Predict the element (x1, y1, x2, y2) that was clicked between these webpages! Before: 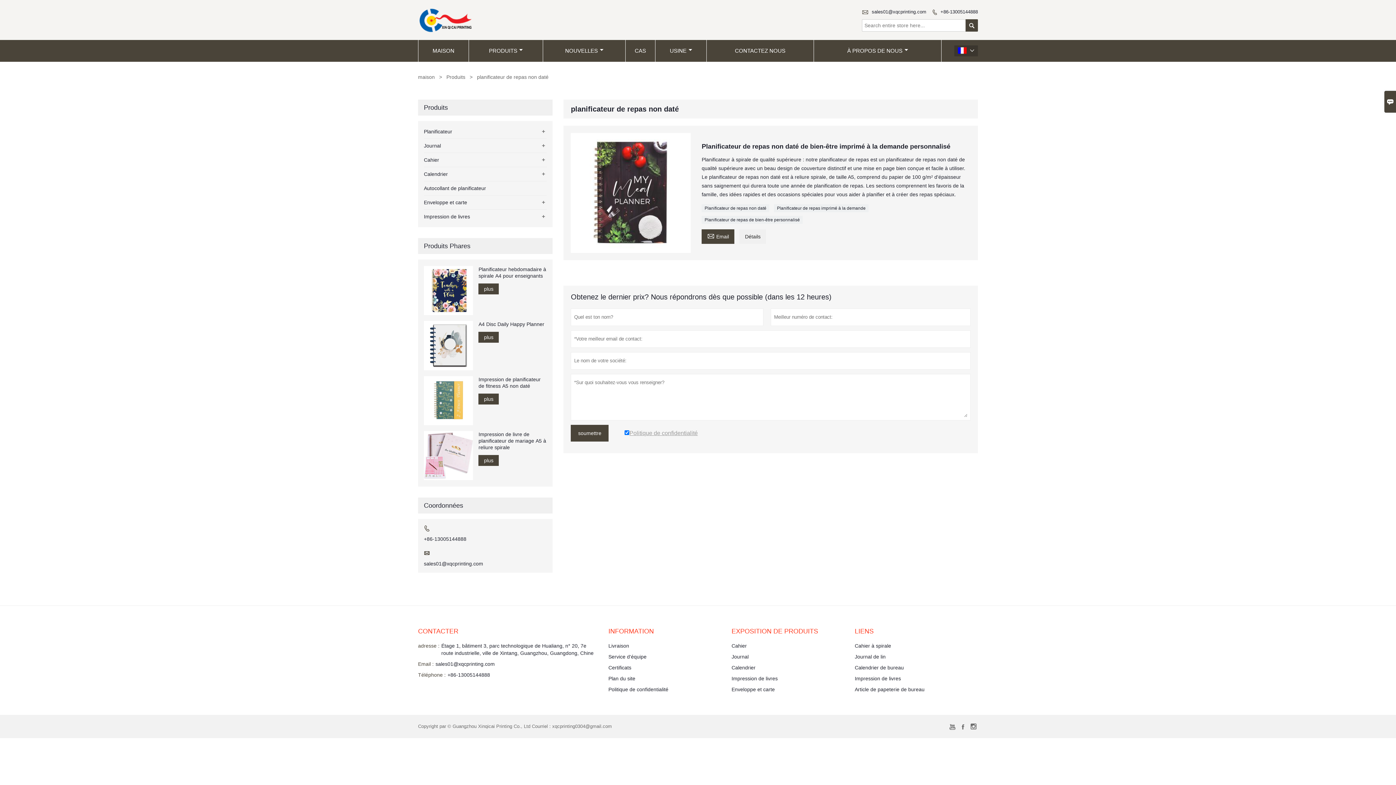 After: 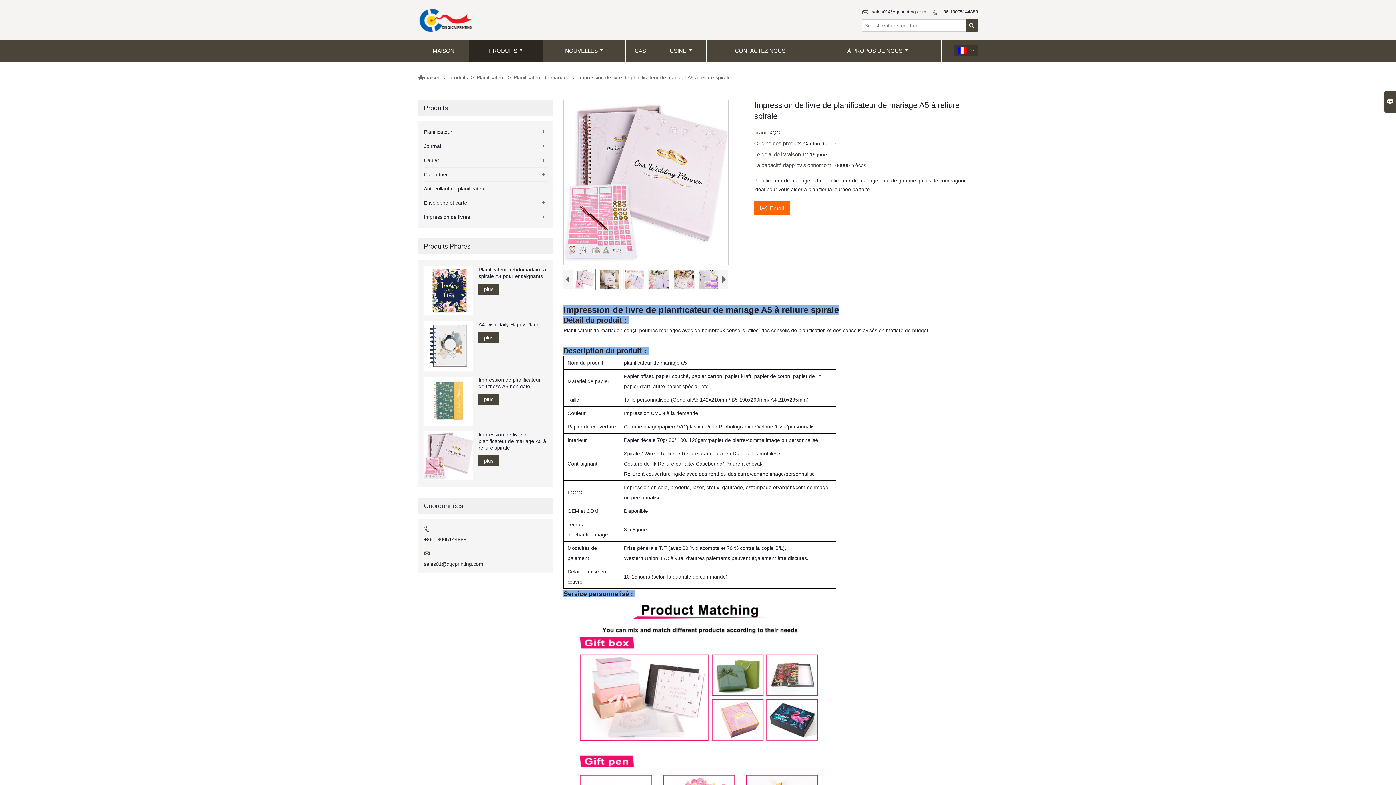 Action: bbox: (478, 431, 547, 450) label: Impression de livre de planificateur de mariage A5 à reliure spirale